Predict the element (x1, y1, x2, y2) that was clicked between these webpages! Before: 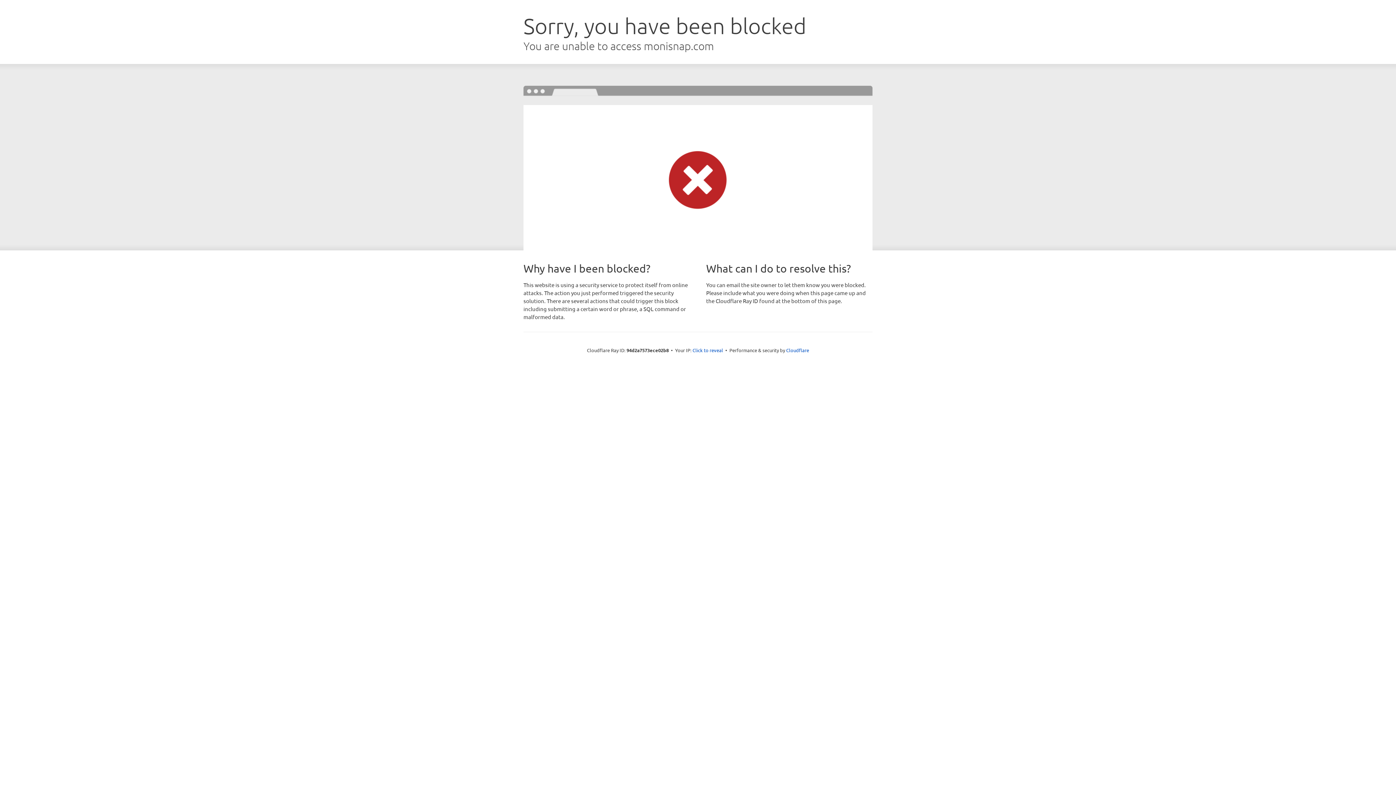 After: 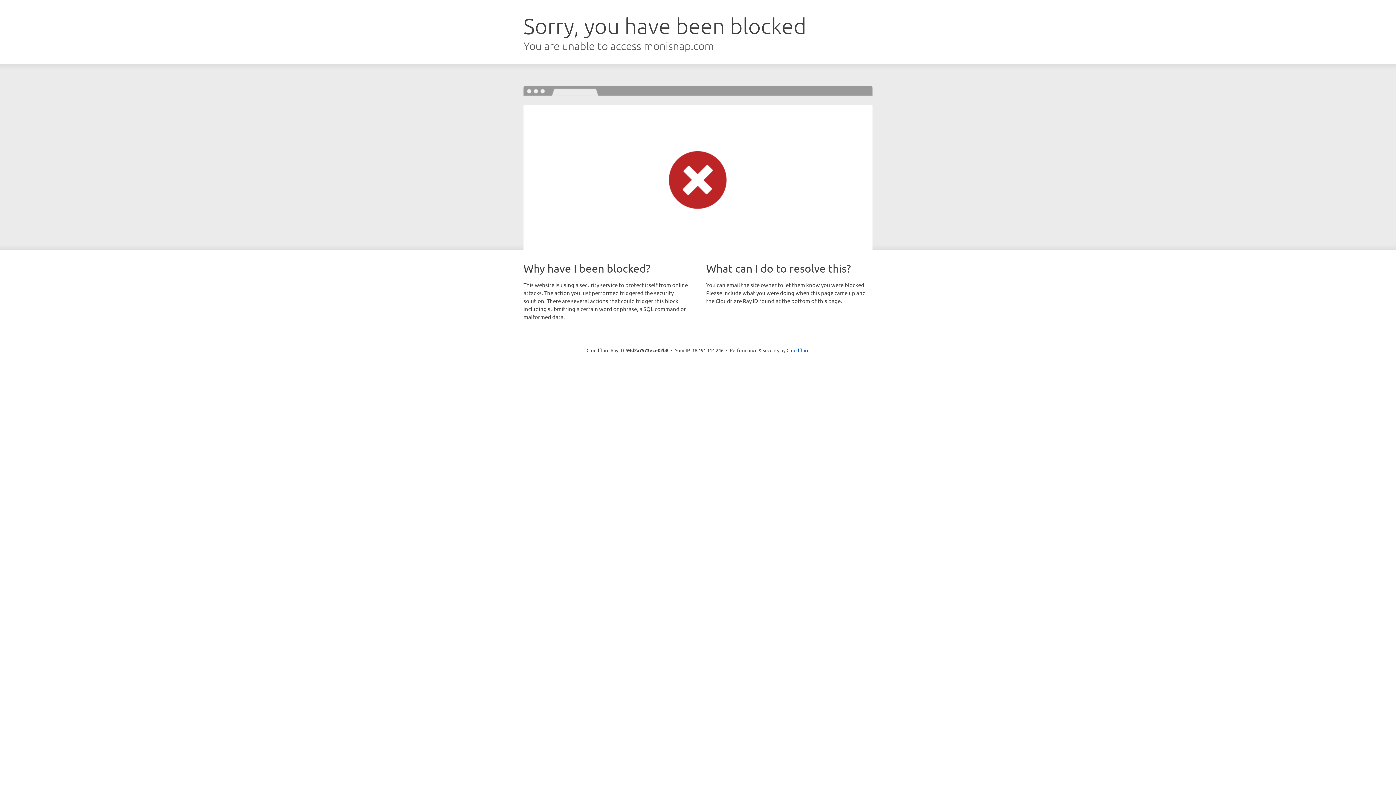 Action: label: Click to reveal bbox: (692, 346, 723, 353)